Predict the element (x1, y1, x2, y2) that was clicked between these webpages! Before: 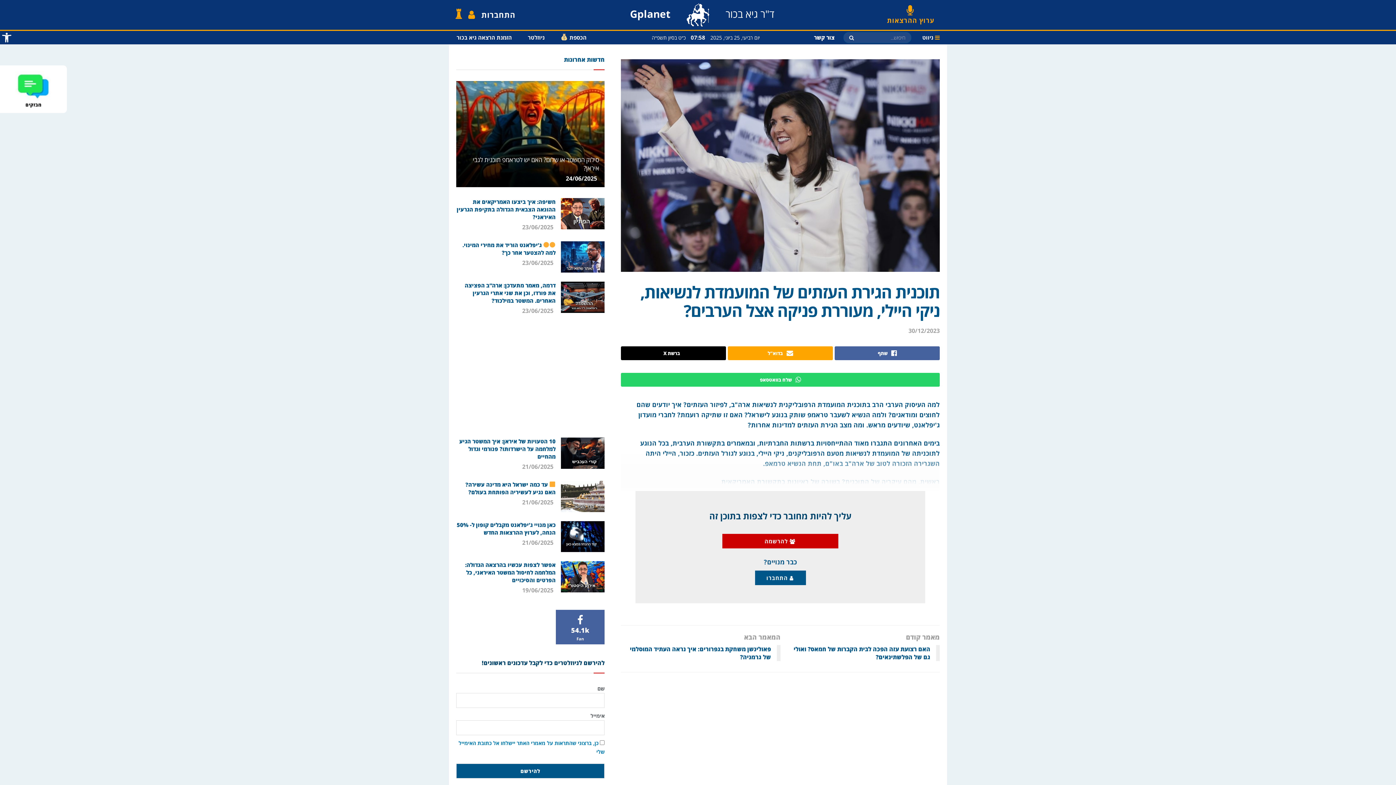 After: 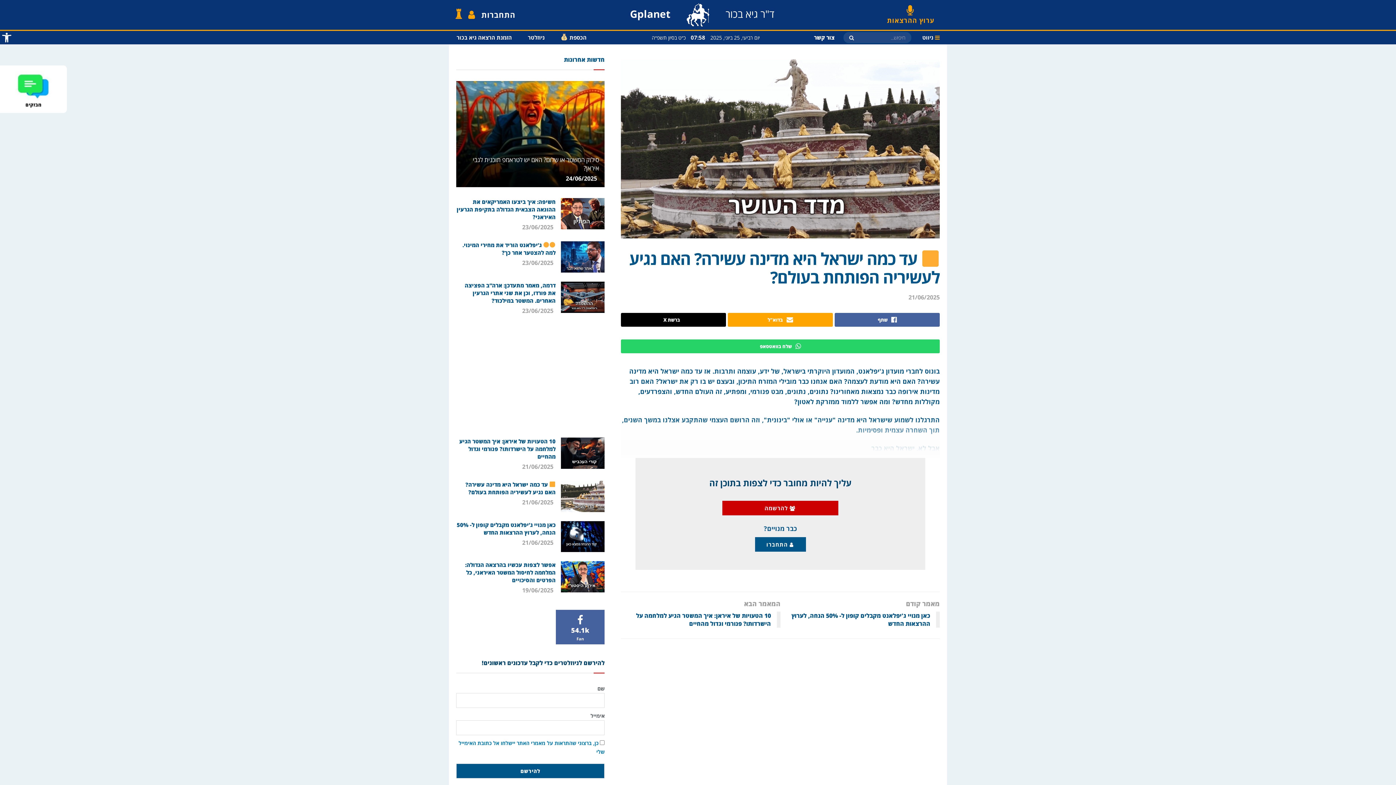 Action: bbox: (465, 481, 555, 495) label:  עד כמה ישראל היא מדינה עשירה? האם נגיע לעשיריה הפותחת בעולם?